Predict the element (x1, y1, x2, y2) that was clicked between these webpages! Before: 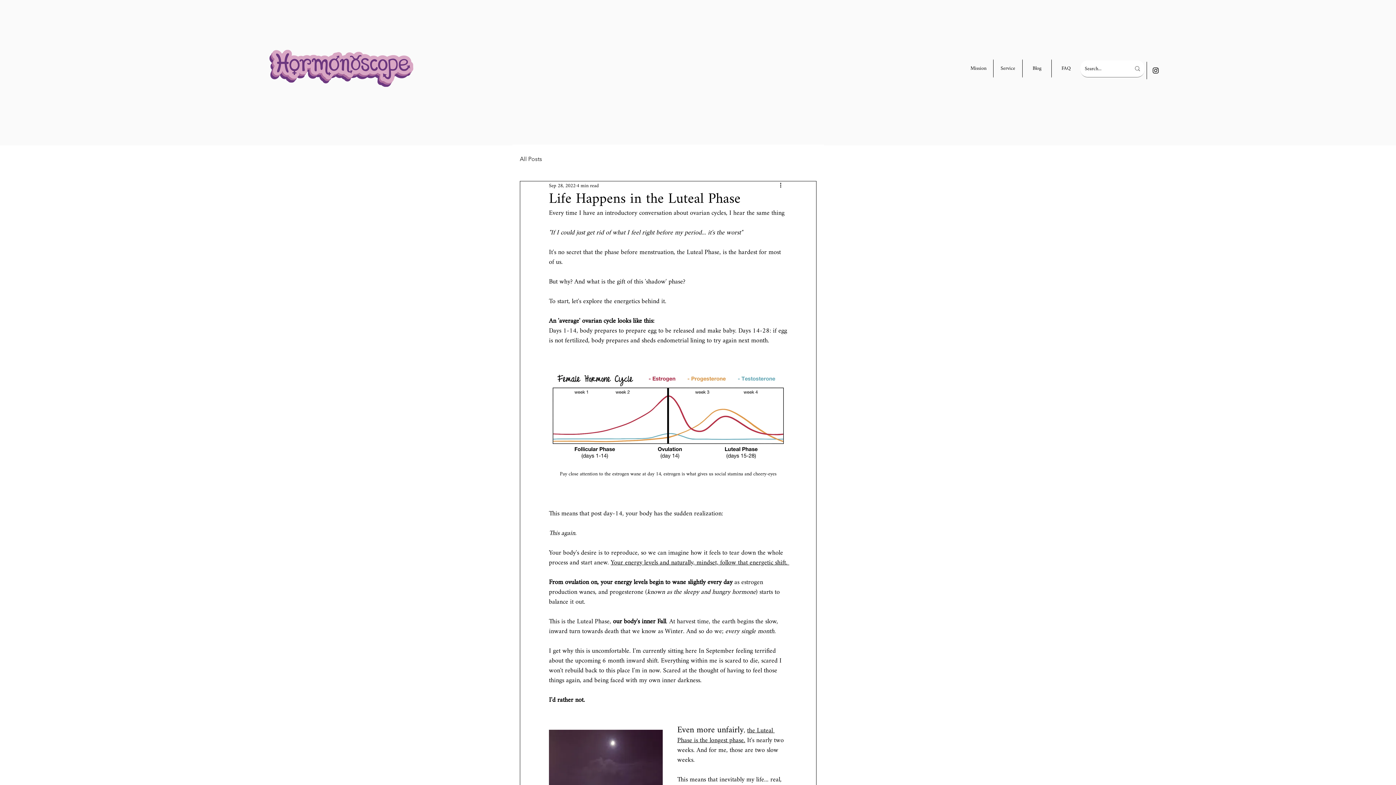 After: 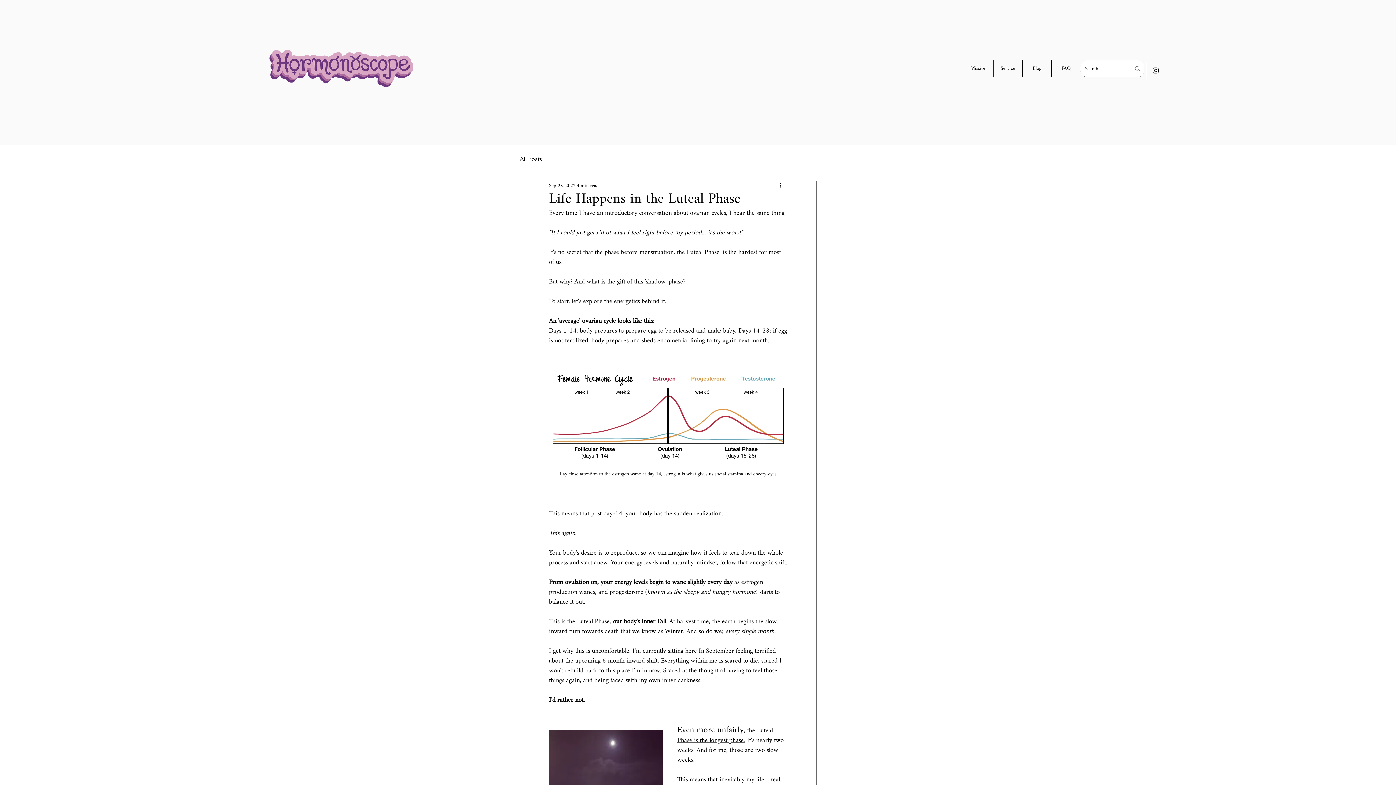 Action: bbox: (1152, 66, 1160, 74) label: Instagram